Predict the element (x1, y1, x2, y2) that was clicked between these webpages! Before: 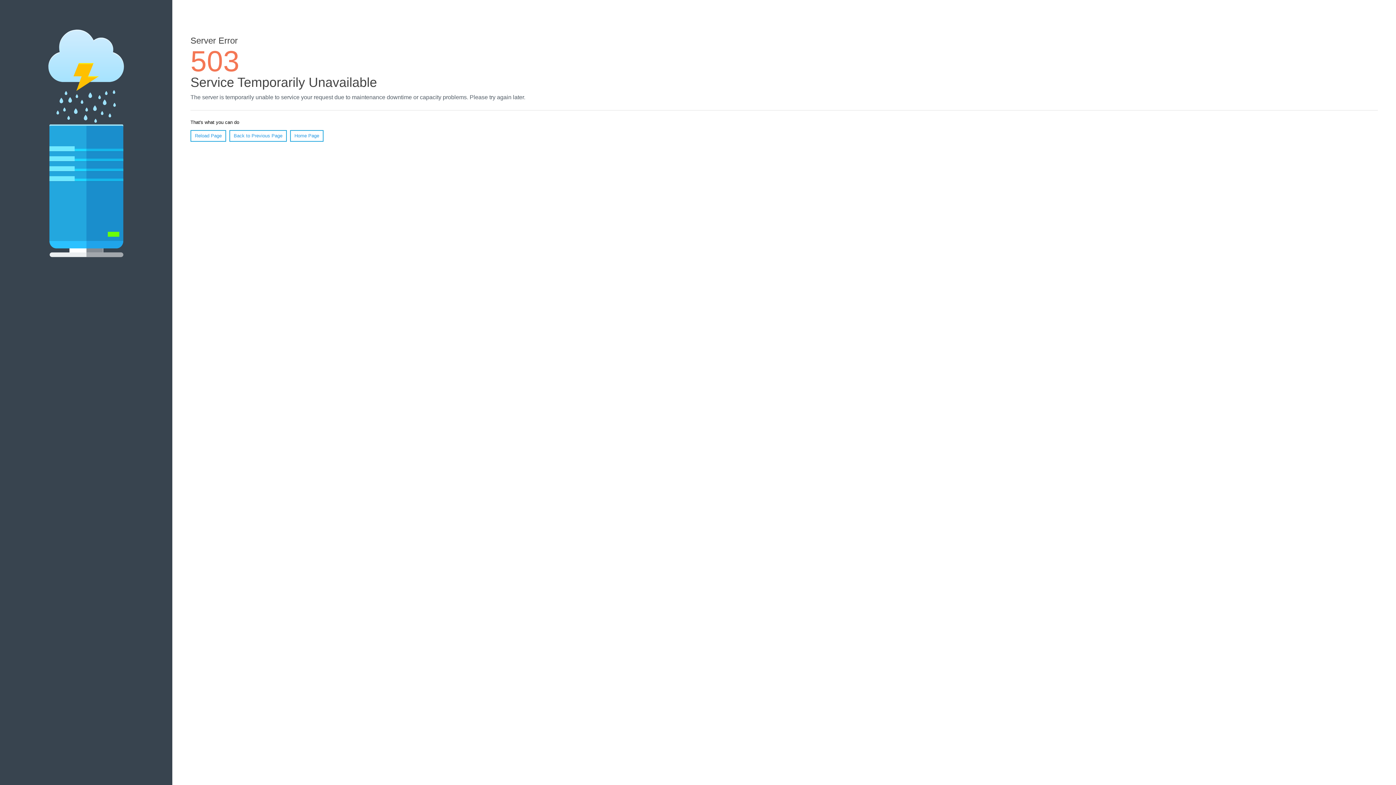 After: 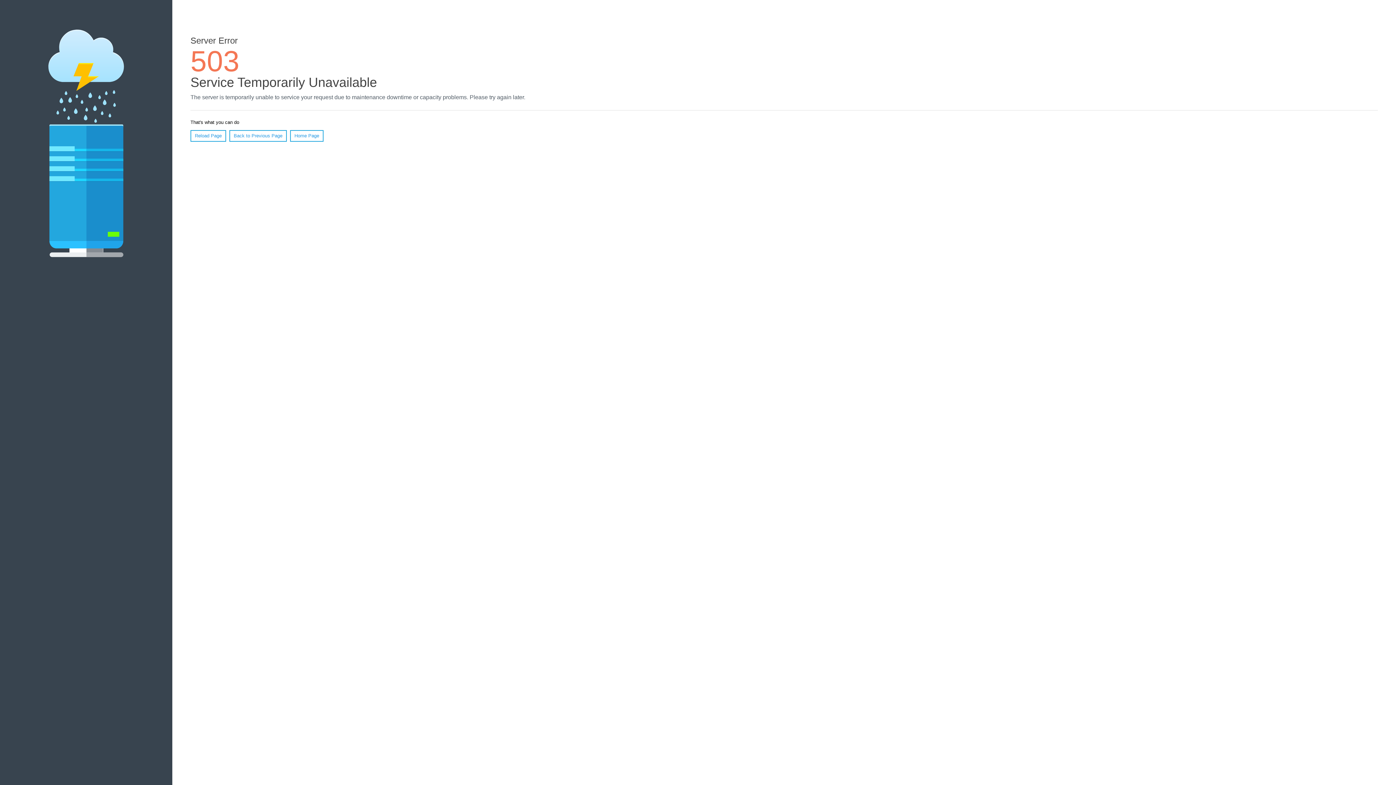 Action: bbox: (290, 130, 323, 141) label: Home Page